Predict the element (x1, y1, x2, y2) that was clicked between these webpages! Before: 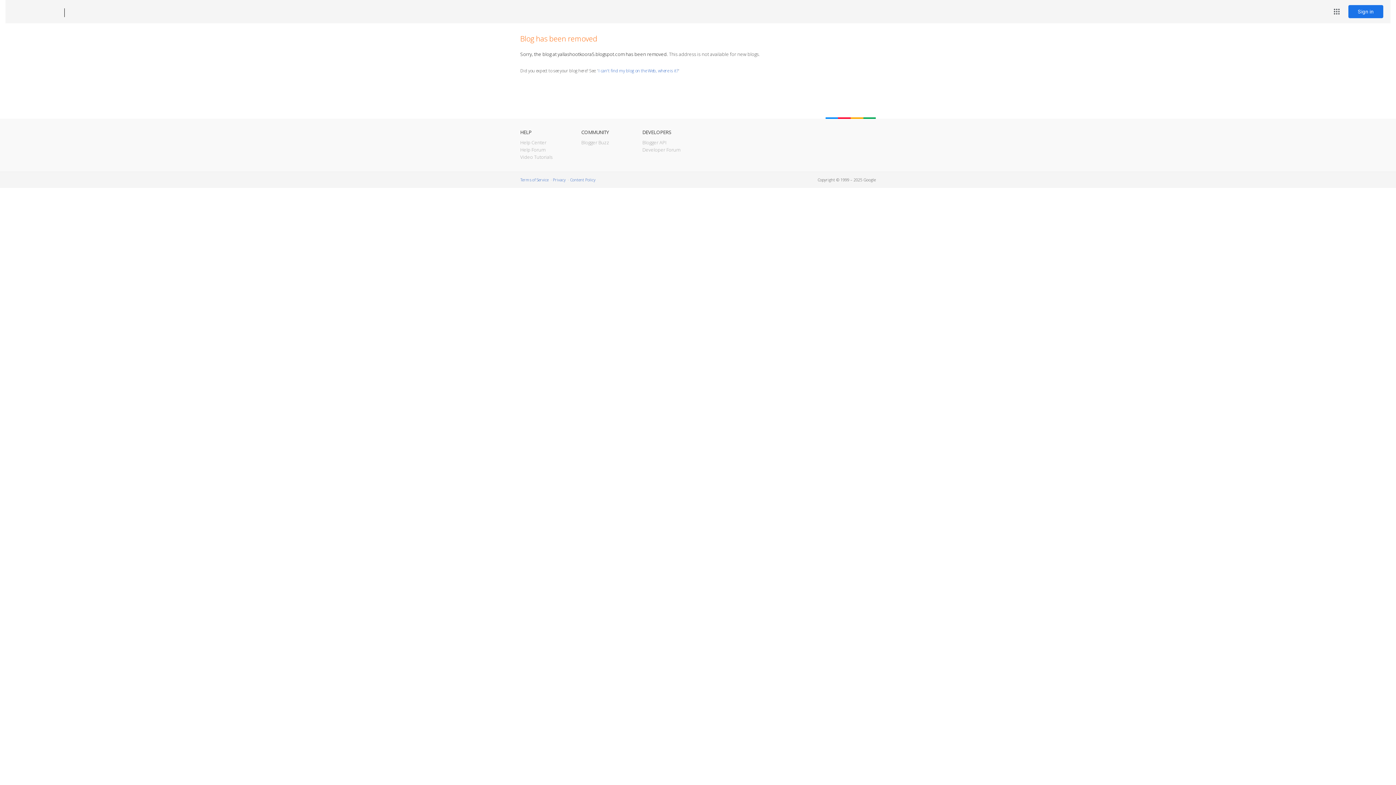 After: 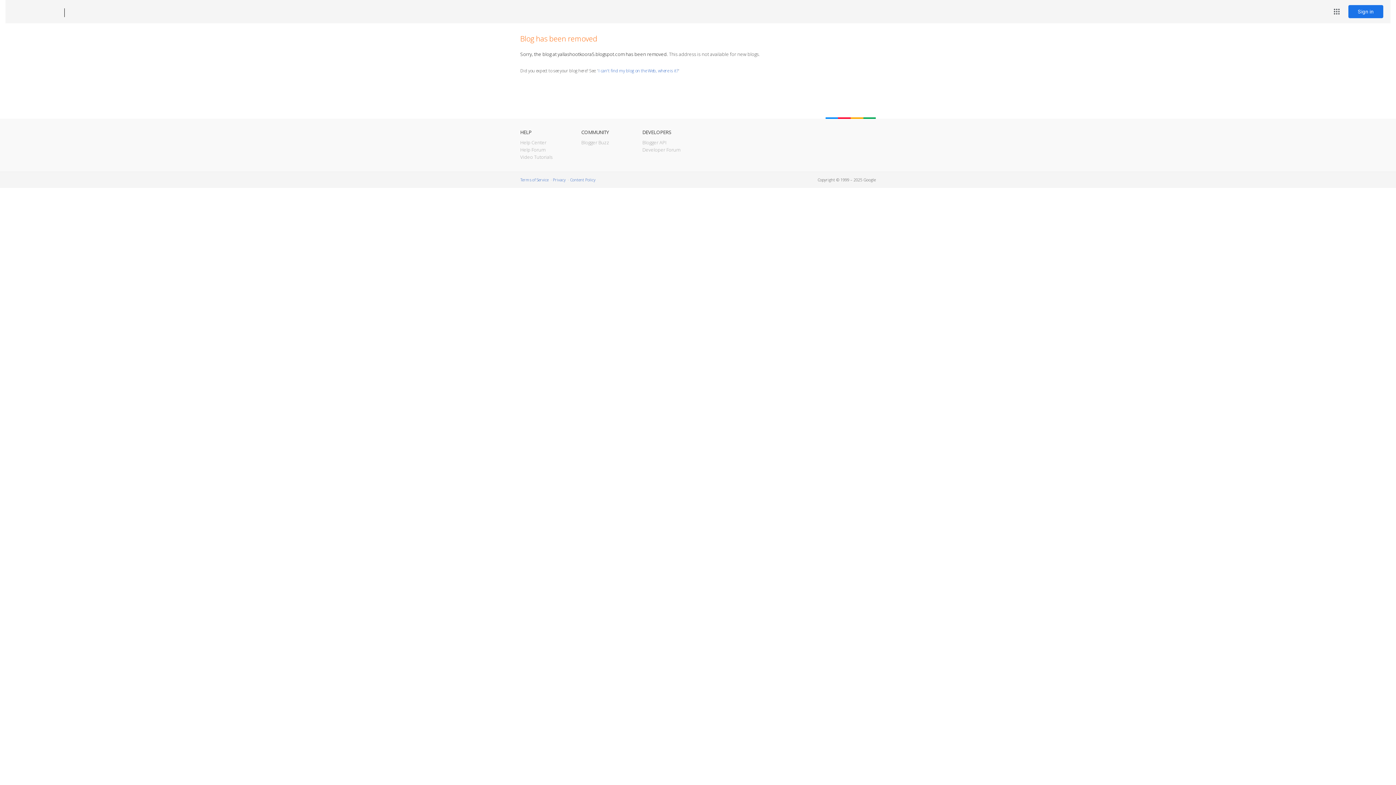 Action: bbox: (12, 7, 53, 17) label: Blogger